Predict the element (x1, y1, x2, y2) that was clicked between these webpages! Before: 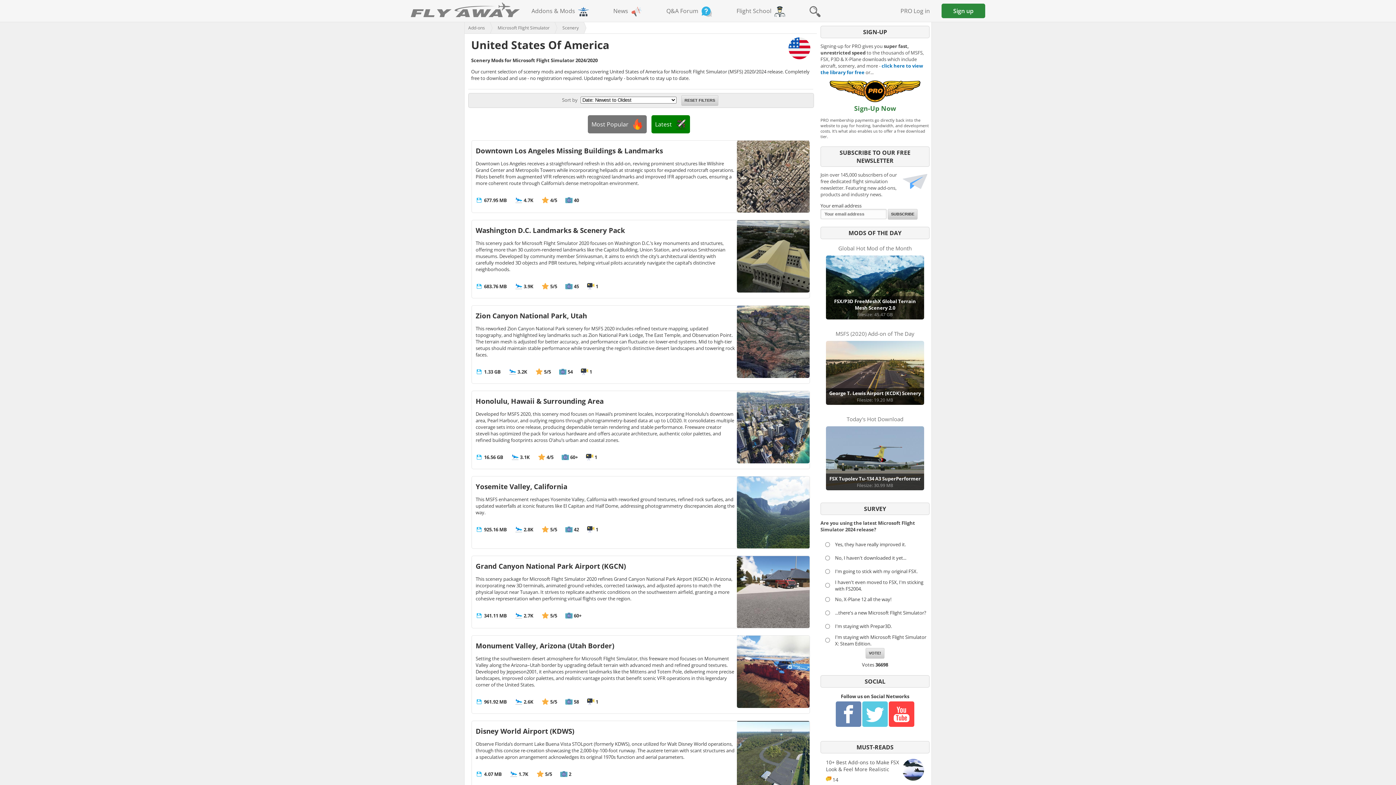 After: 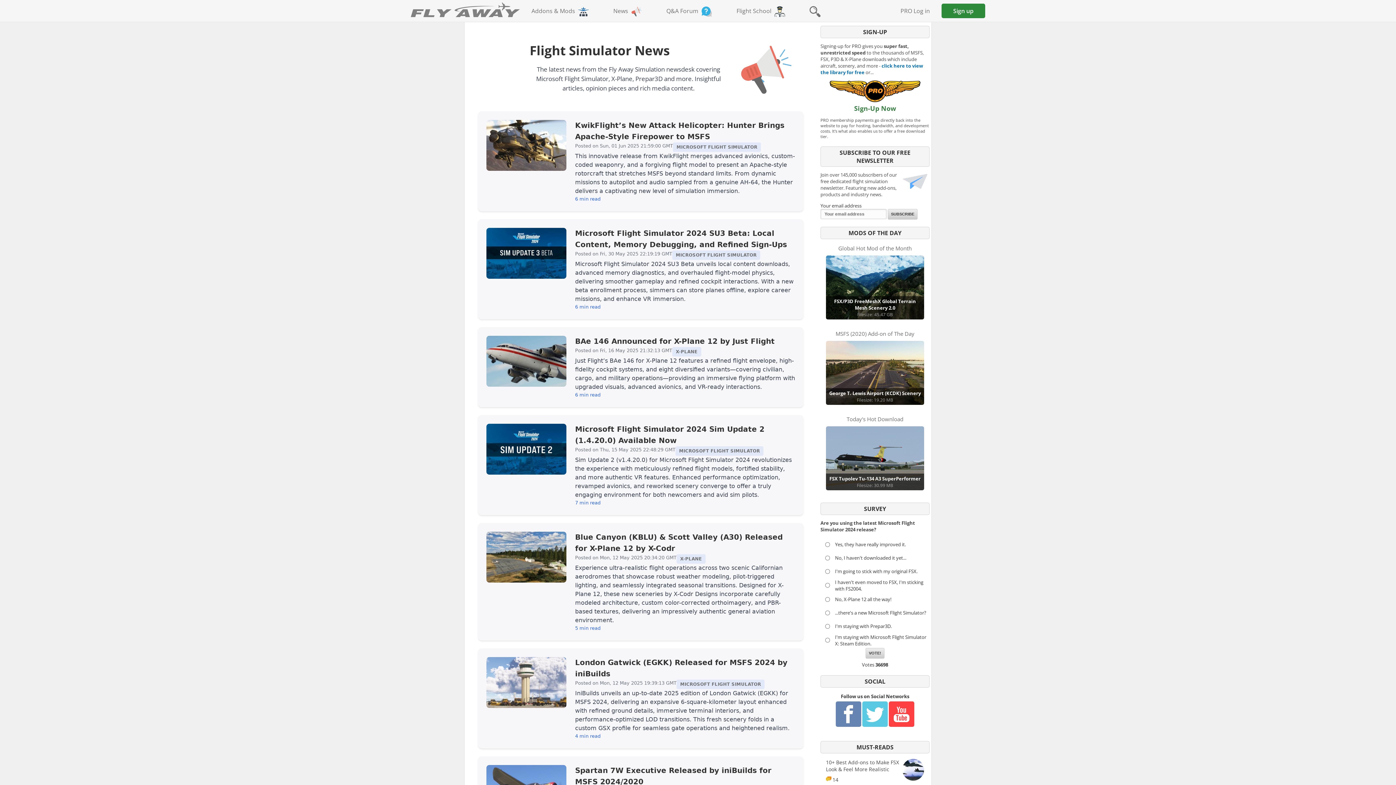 Action: bbox: (601, 0, 654, 21) label: News